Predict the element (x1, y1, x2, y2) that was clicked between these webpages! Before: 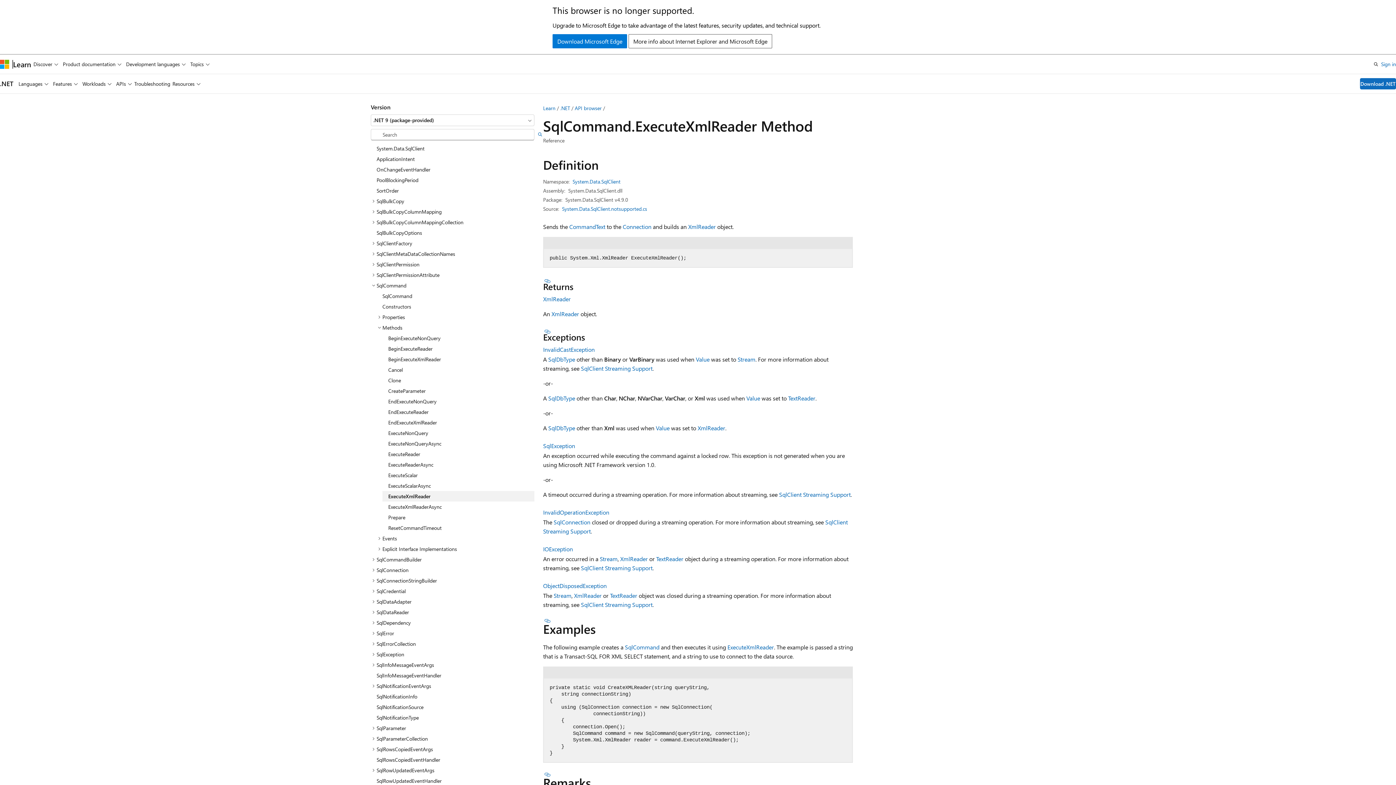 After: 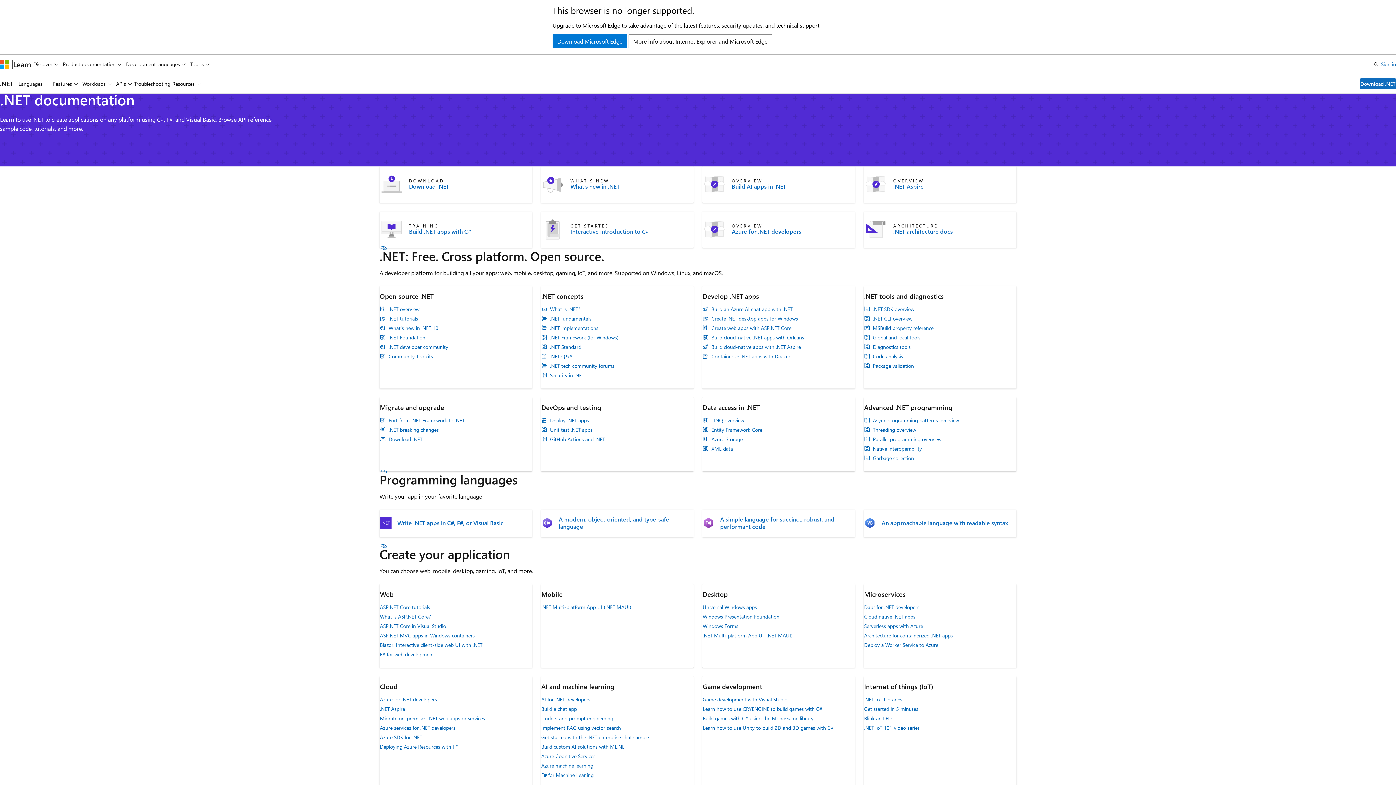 Action: bbox: (0, 79, 13, 88) label: .NET